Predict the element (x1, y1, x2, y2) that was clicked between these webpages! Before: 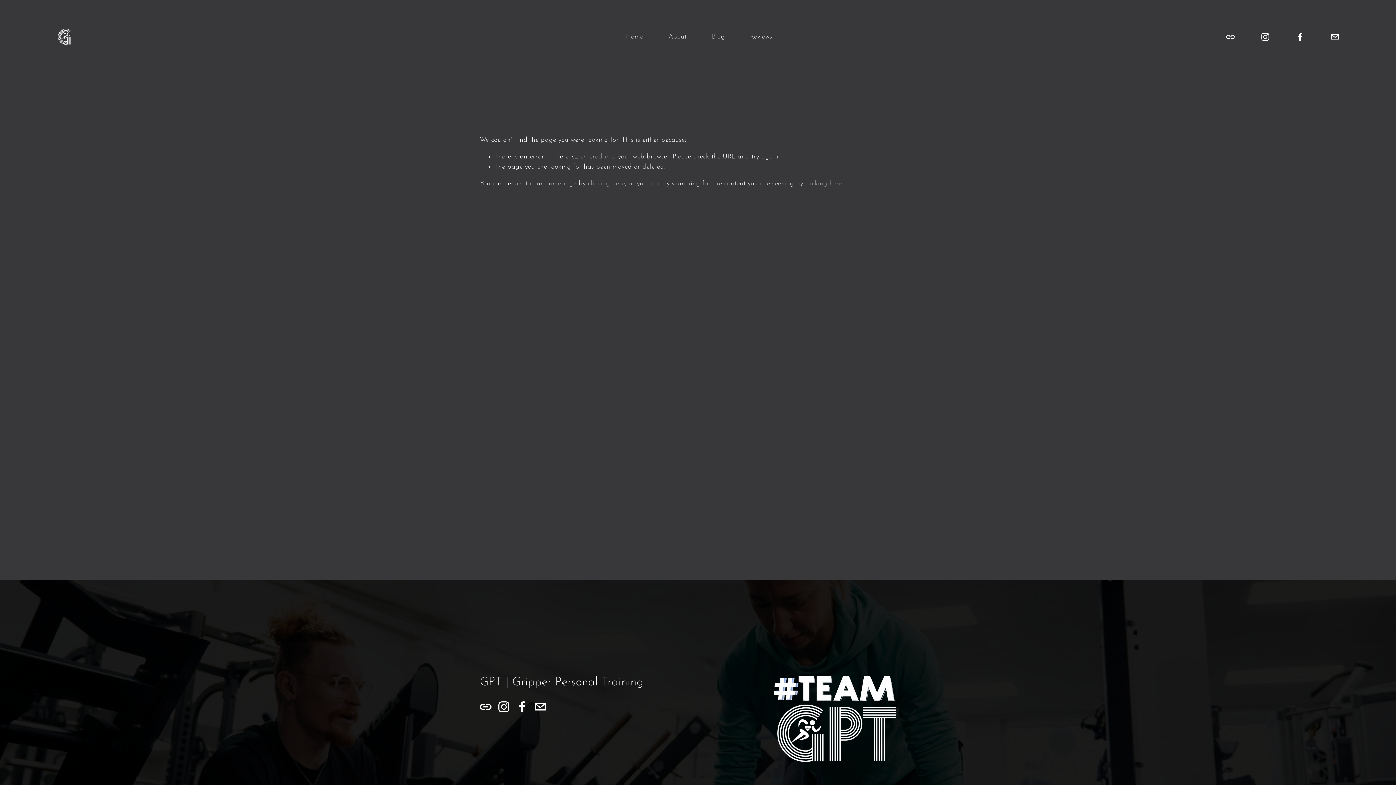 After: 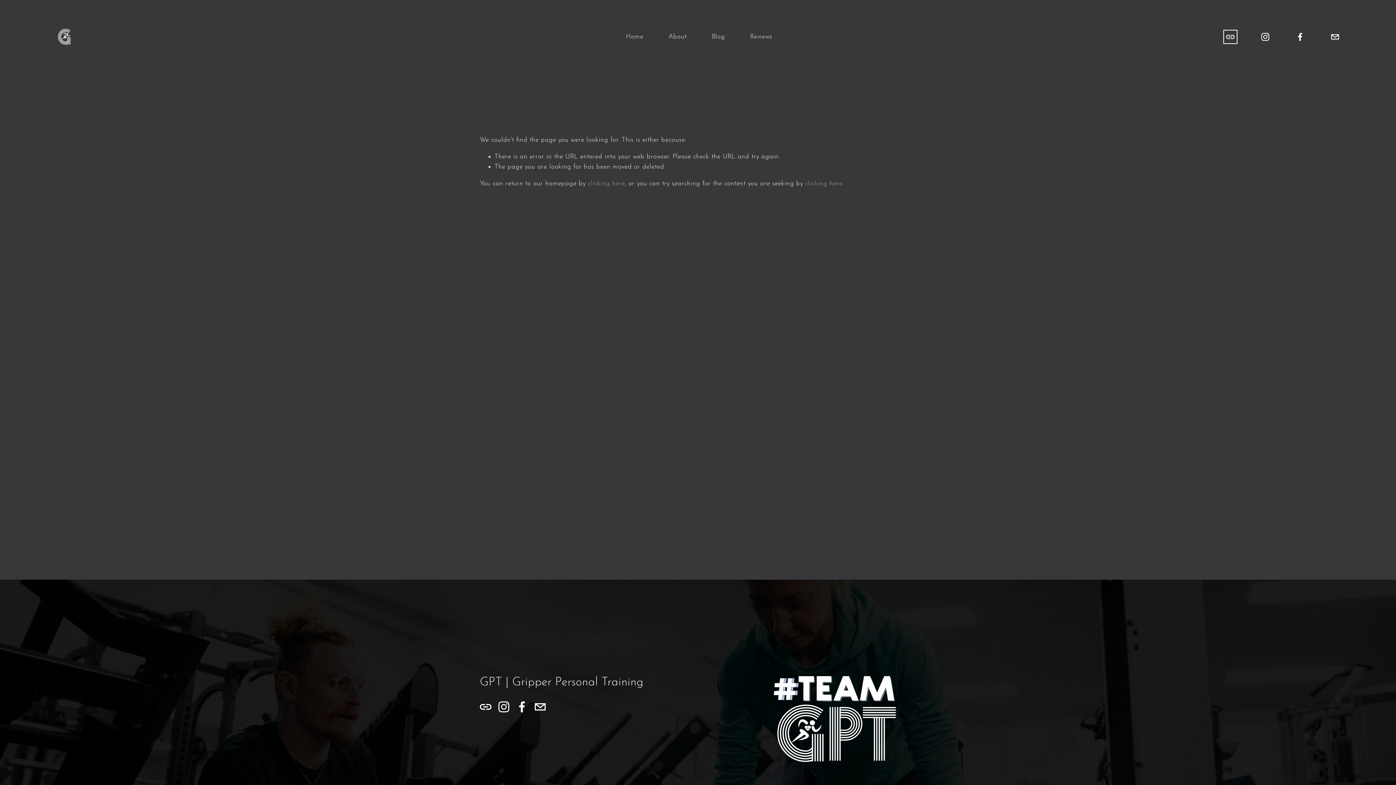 Action: bbox: (1225, 32, 1235, 41) label: URL